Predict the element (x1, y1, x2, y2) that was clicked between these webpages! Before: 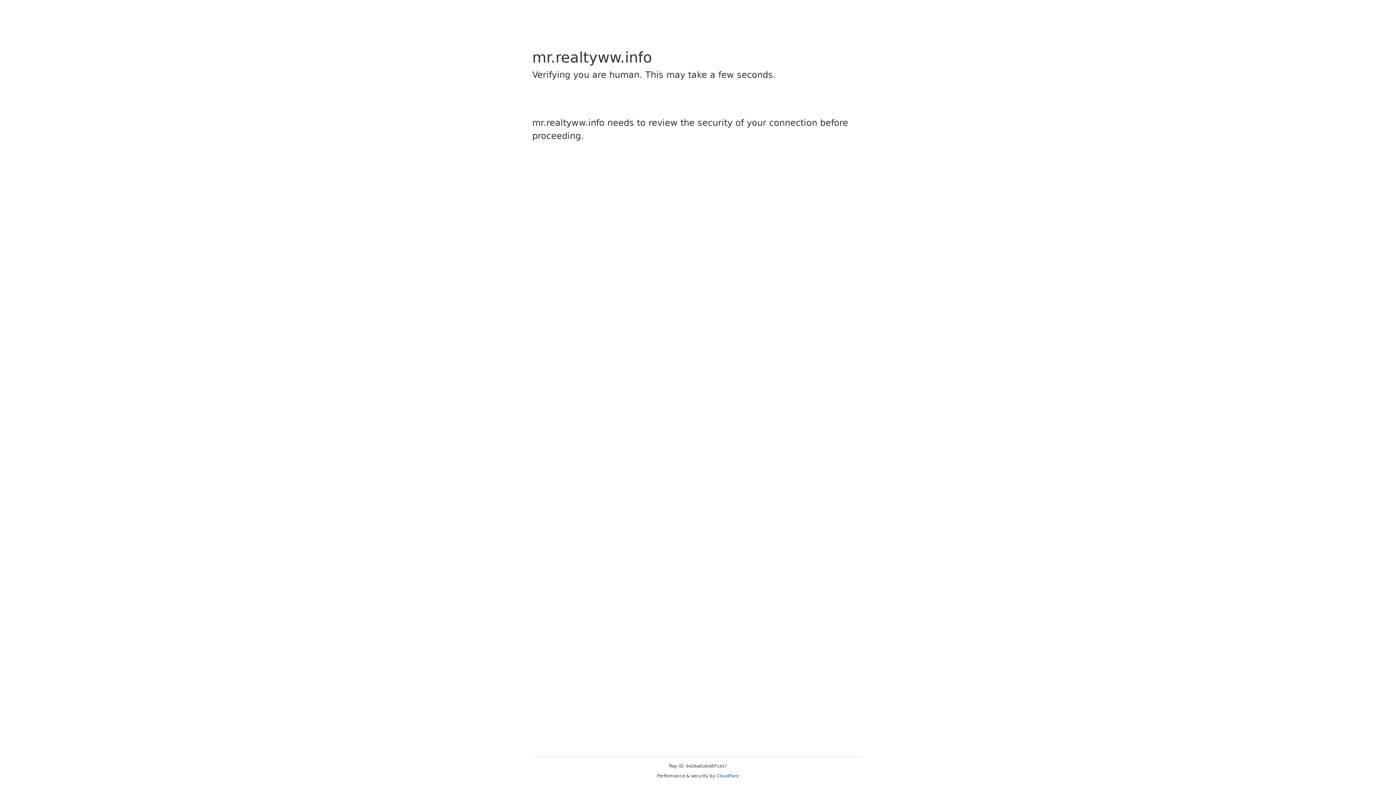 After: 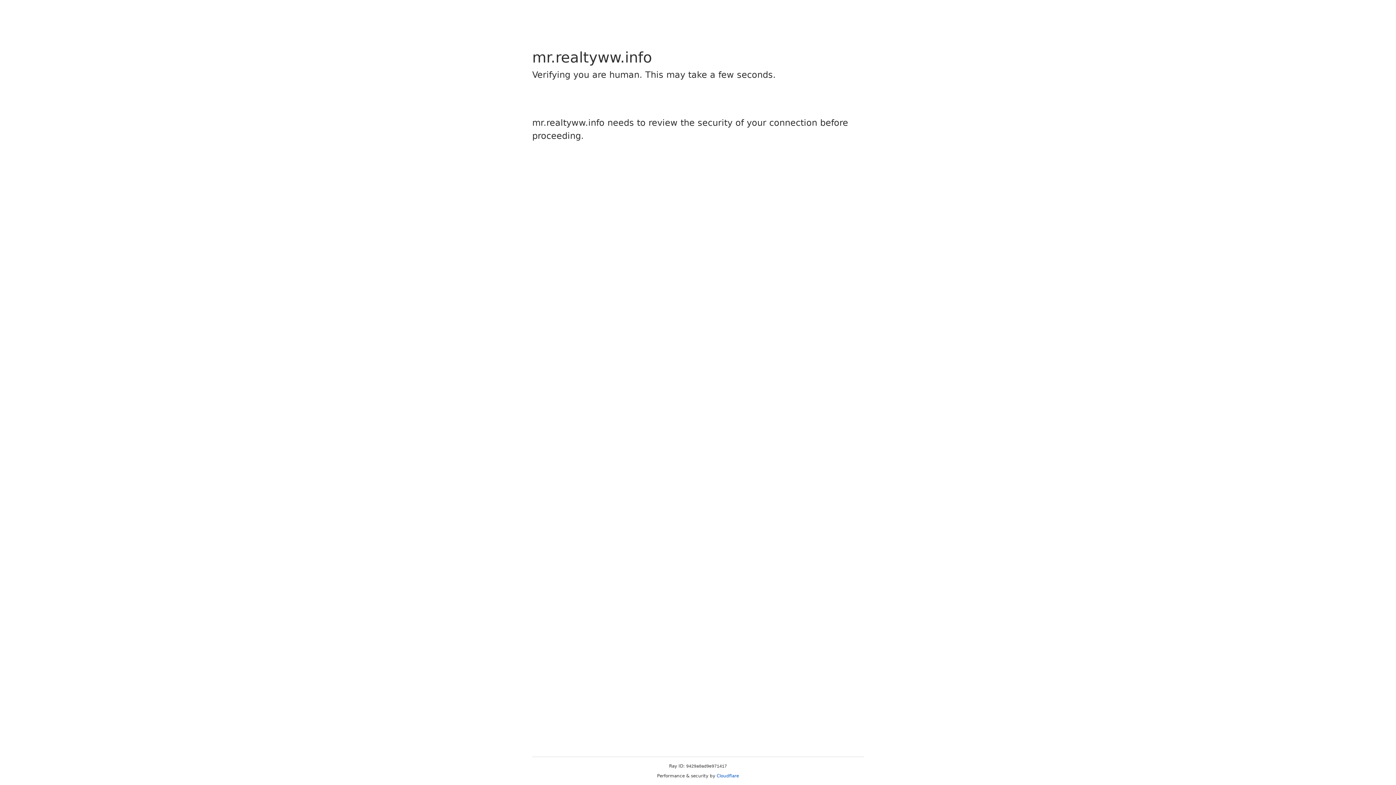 Action: bbox: (716, 773, 739, 778) label: Cloudflare